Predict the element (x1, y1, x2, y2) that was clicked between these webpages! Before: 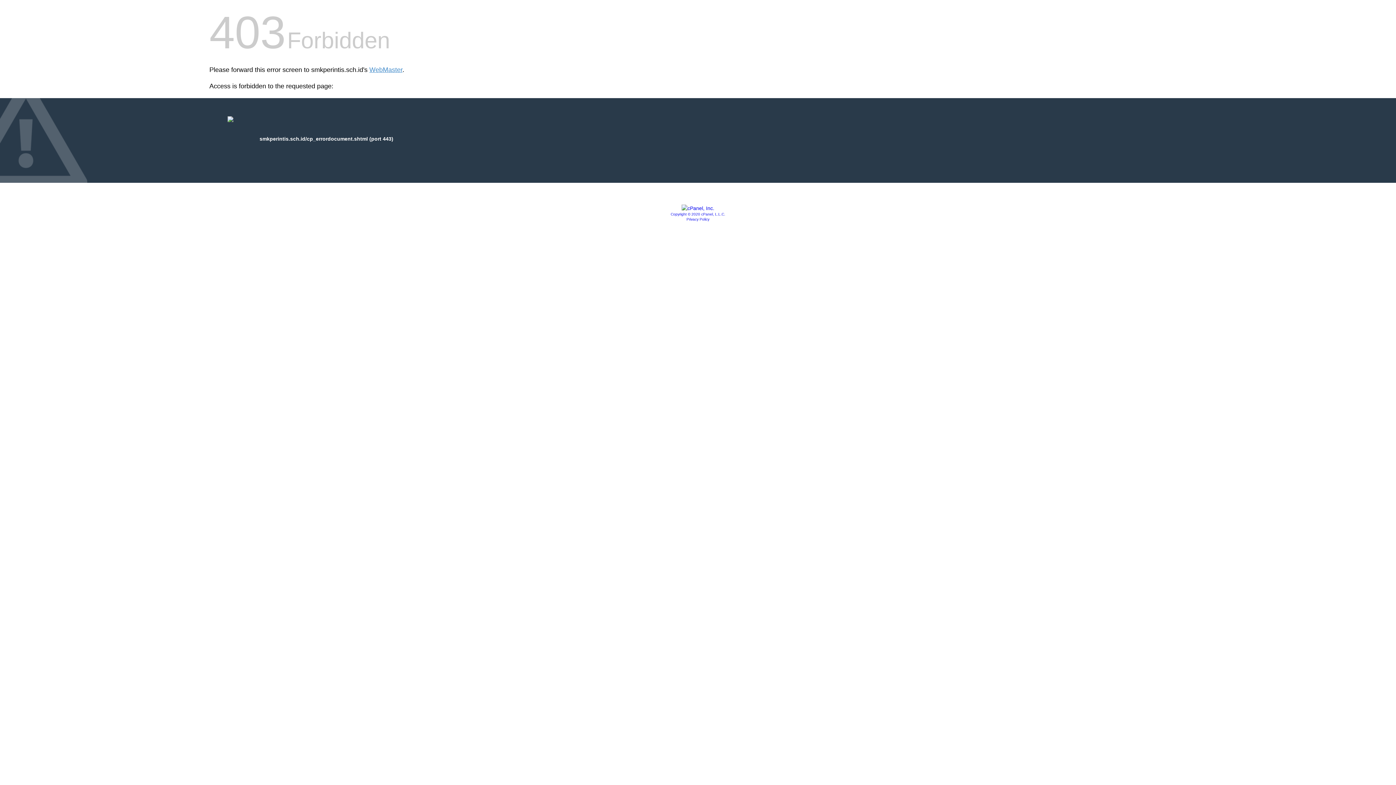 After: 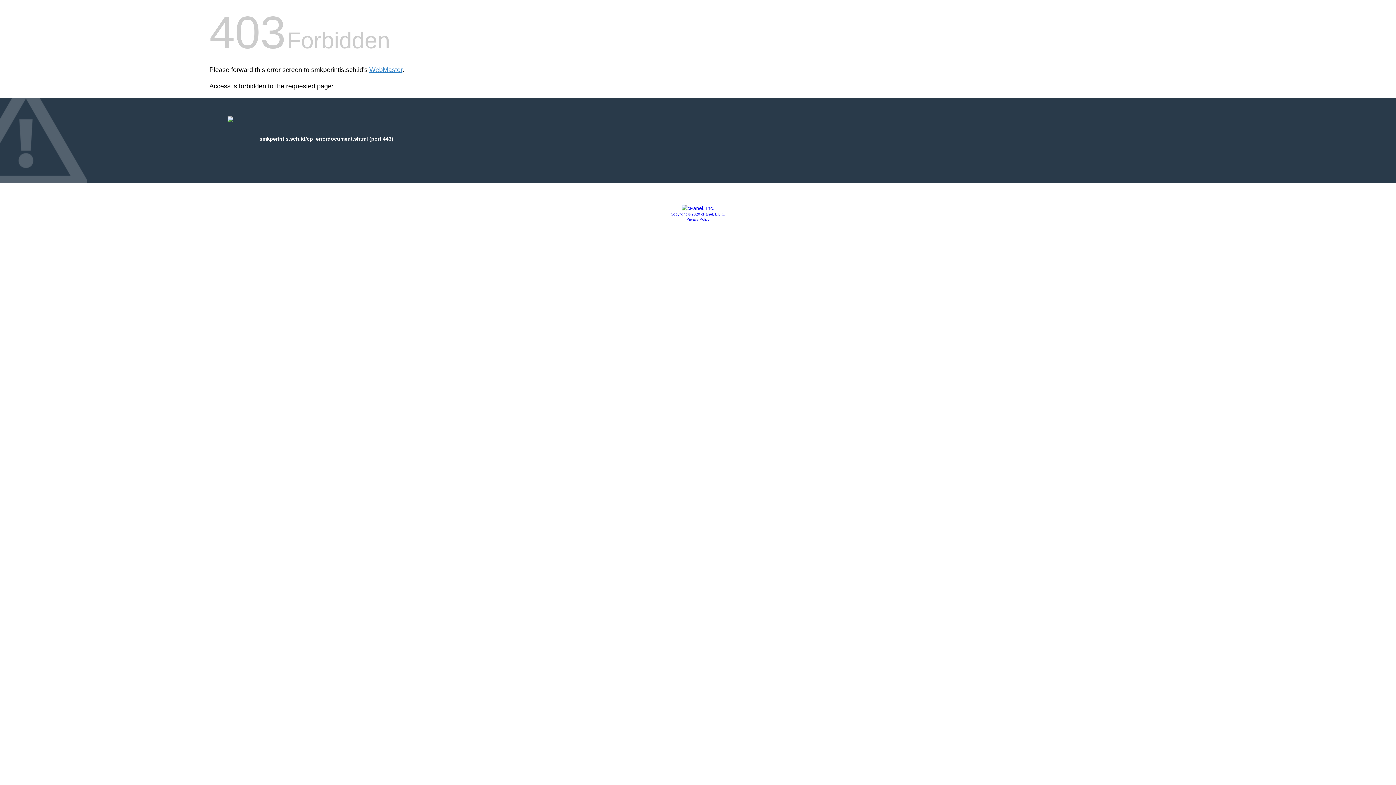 Action: bbox: (681, 205, 714, 211)